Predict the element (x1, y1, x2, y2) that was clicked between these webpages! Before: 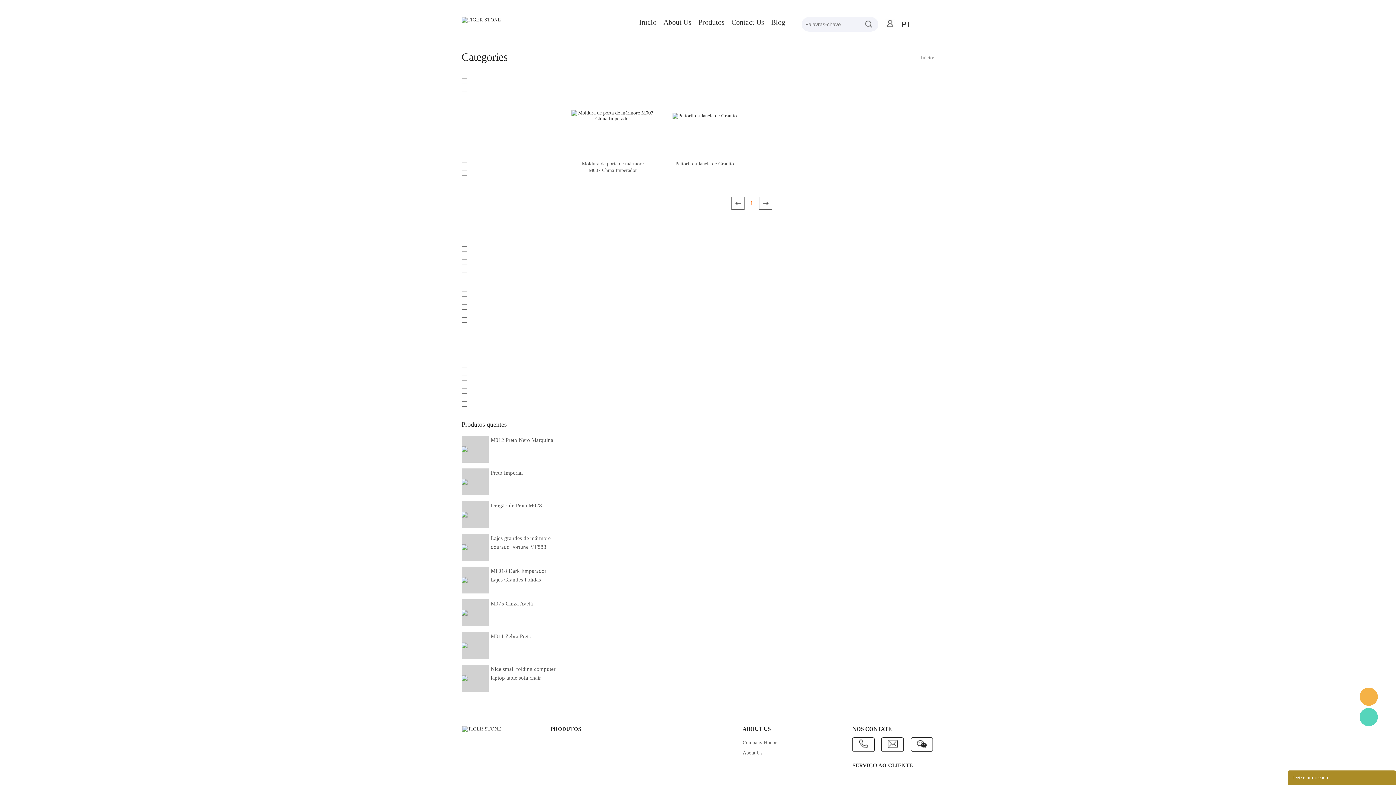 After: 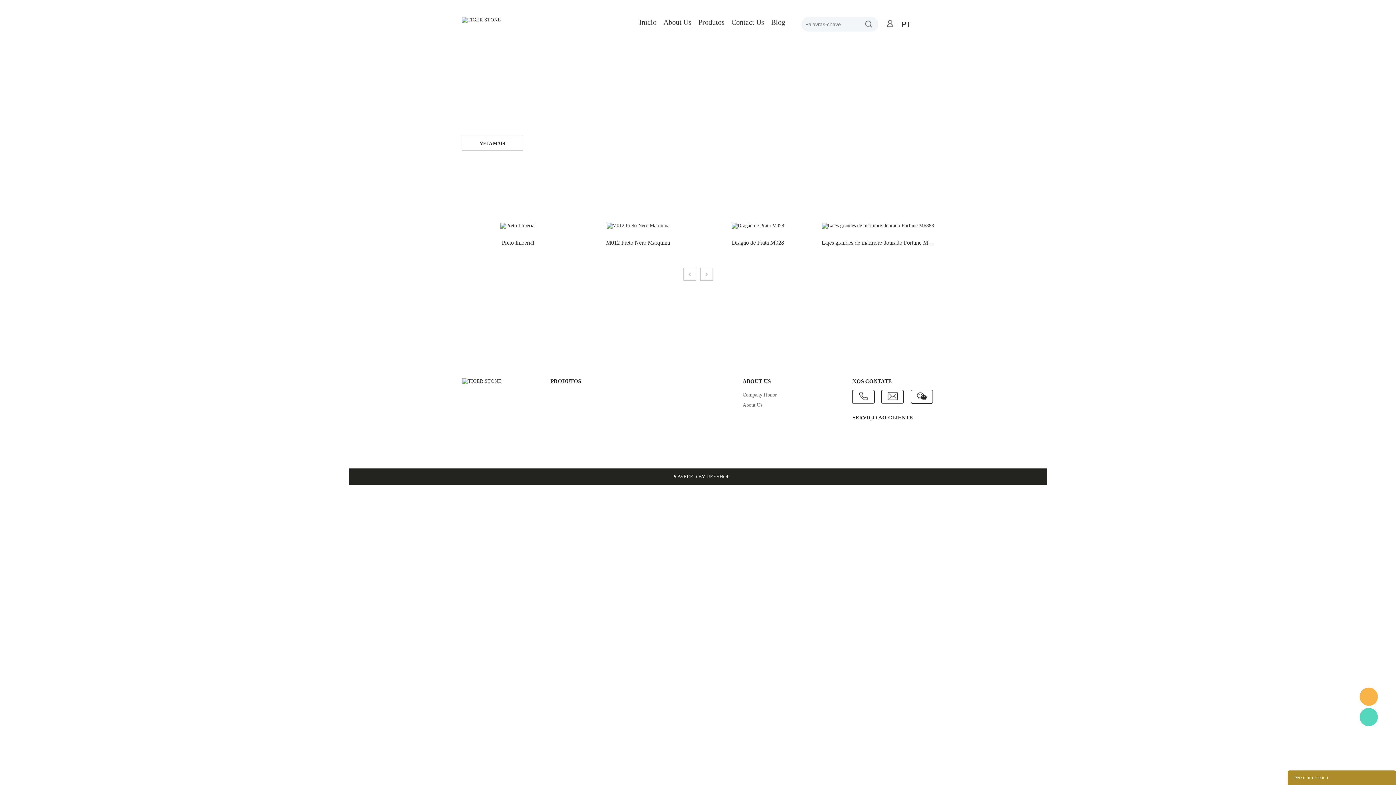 Action: bbox: (461, 16, 501, 22)